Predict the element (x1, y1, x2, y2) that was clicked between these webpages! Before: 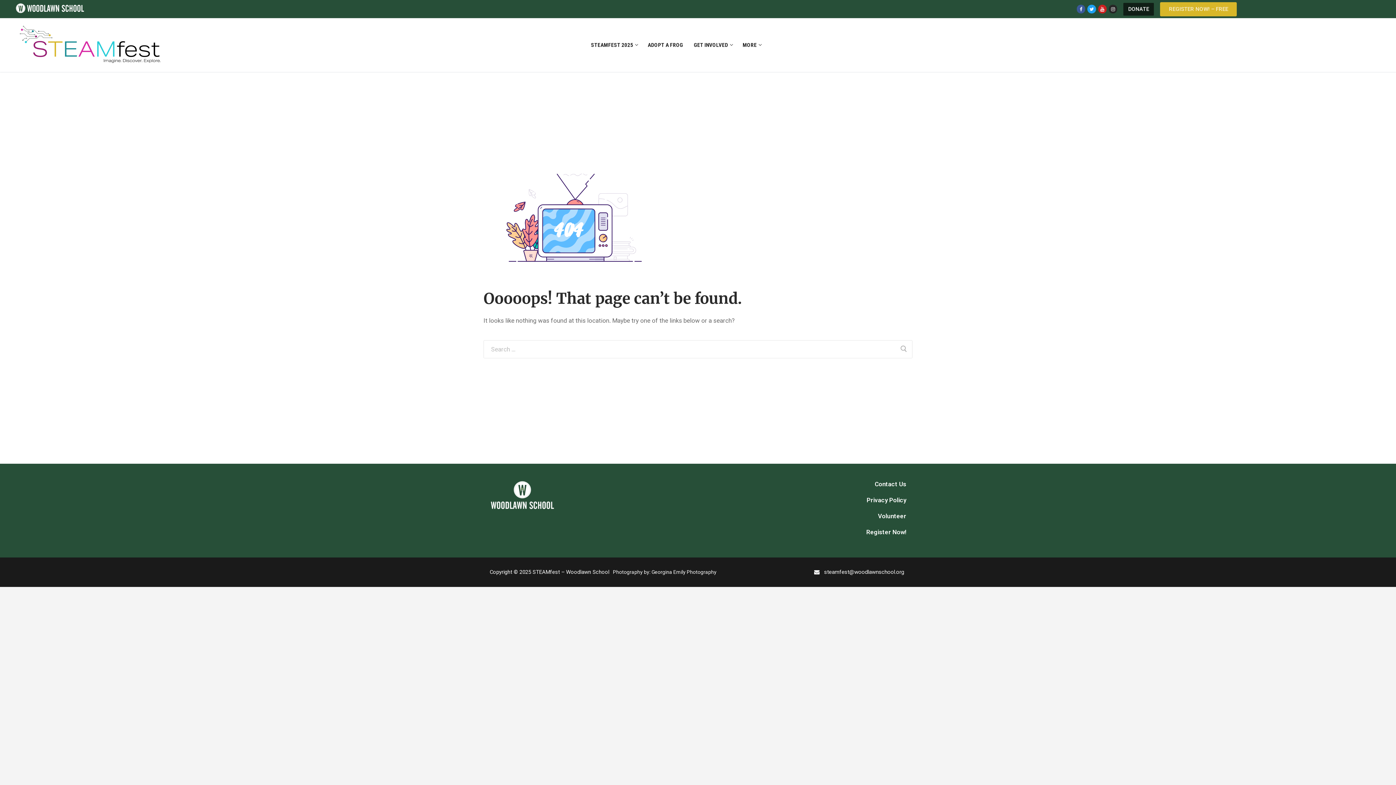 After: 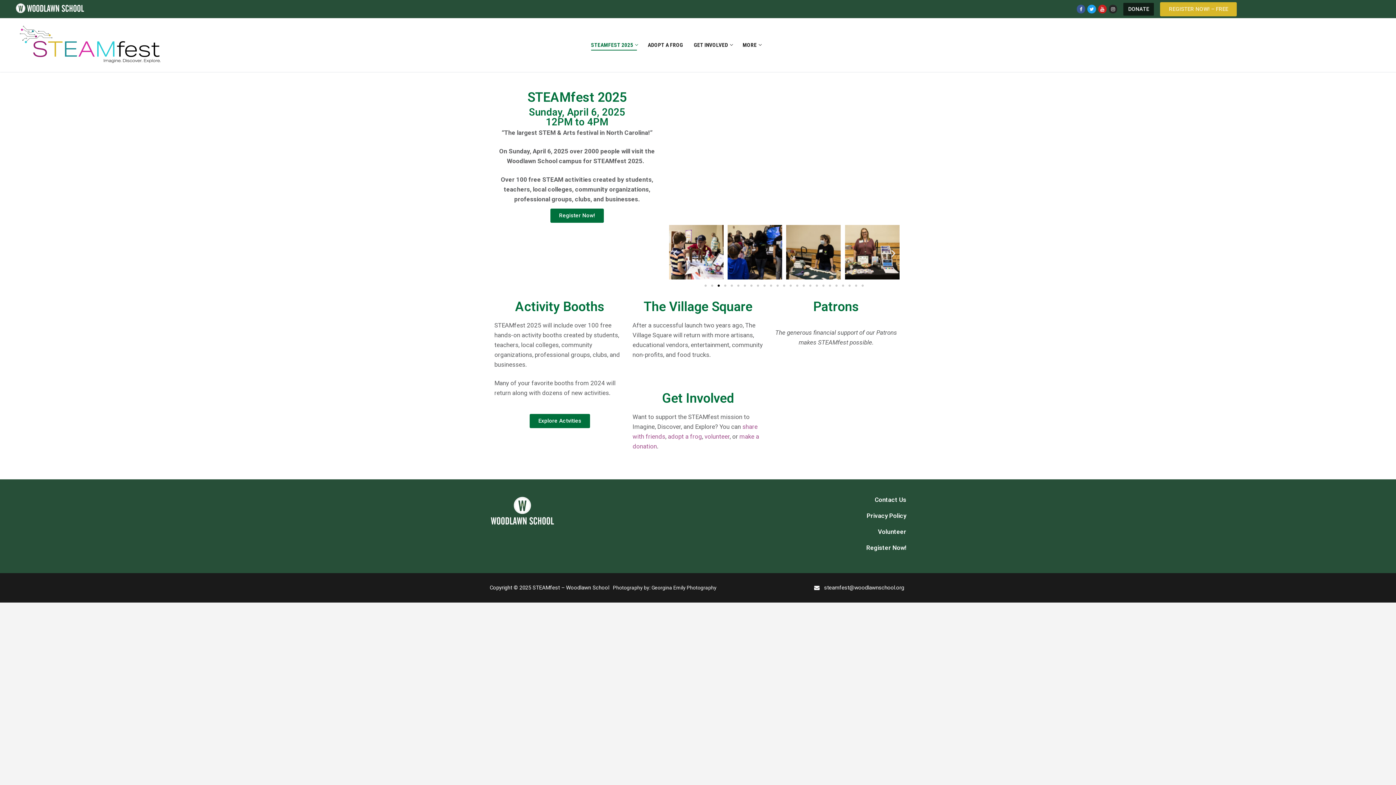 Action: label: STEAMFEST 2025
  bbox: (586, 31, 641, 58)